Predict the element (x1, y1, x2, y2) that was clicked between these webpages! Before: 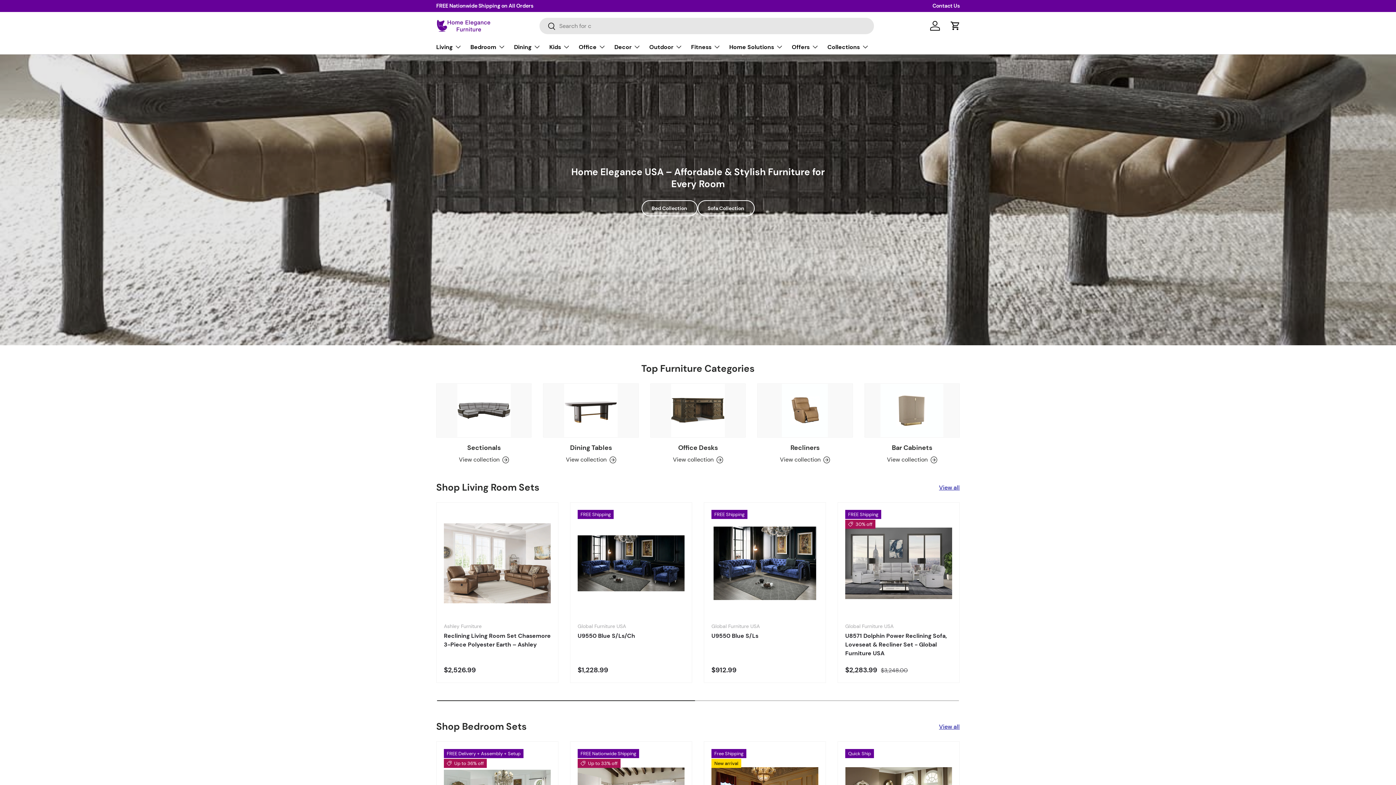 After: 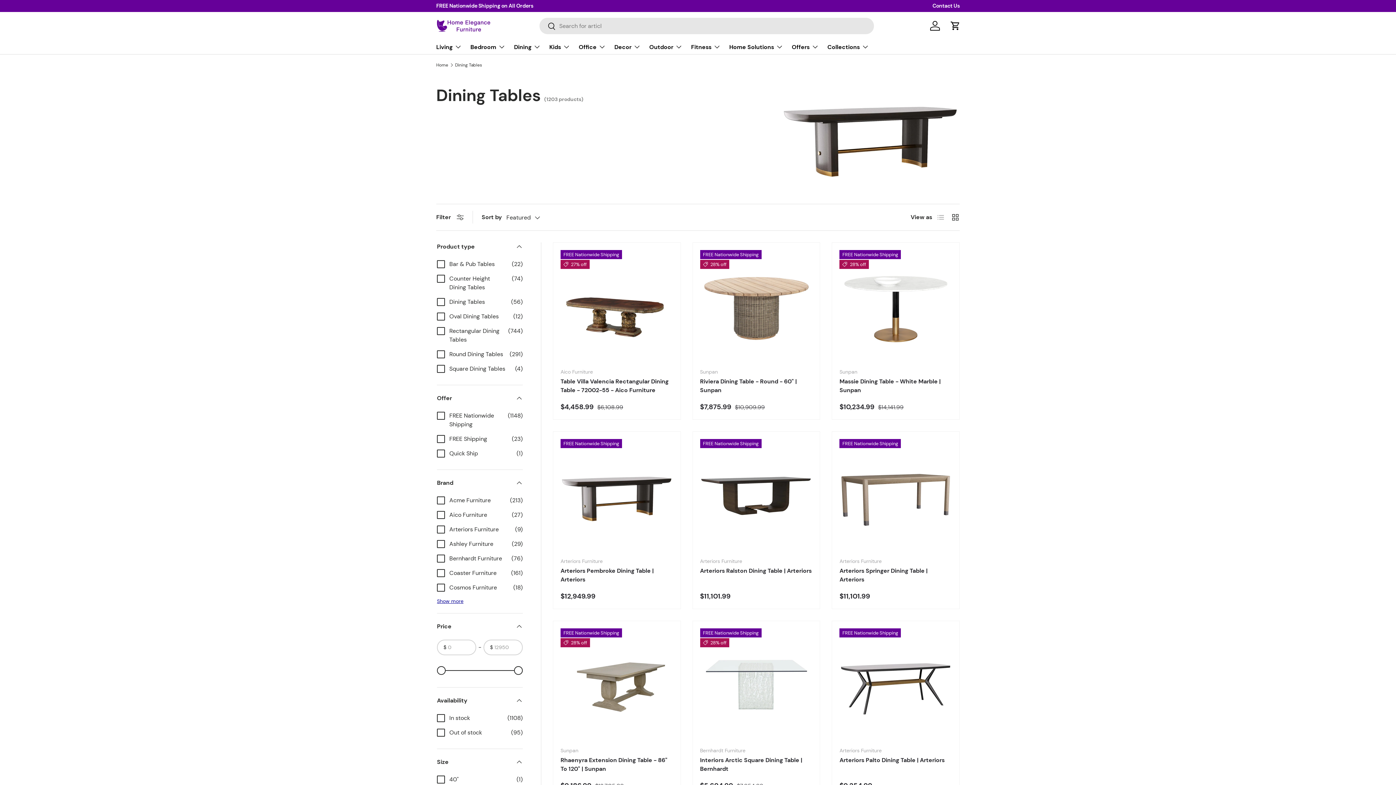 Action: label: Dining Tables bbox: (543, 384, 638, 437)